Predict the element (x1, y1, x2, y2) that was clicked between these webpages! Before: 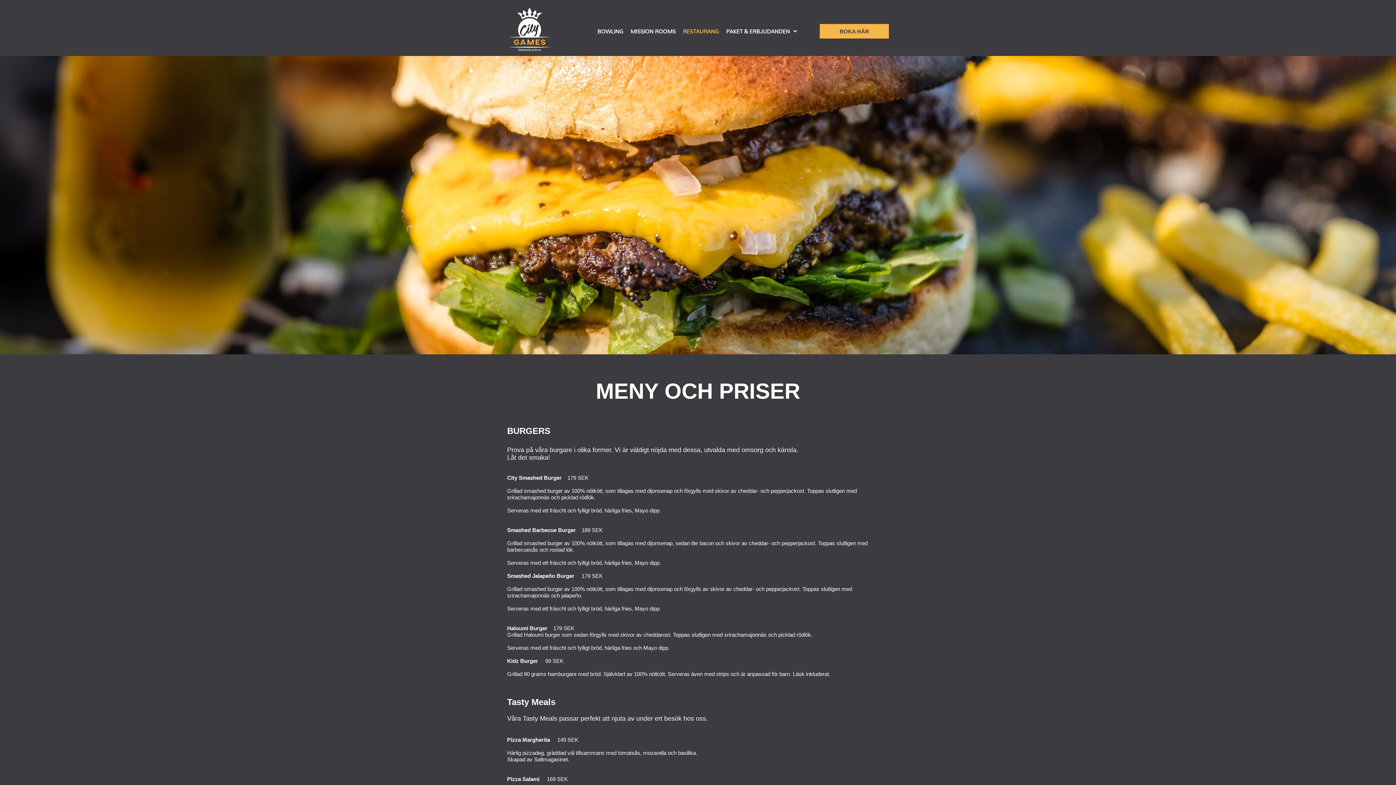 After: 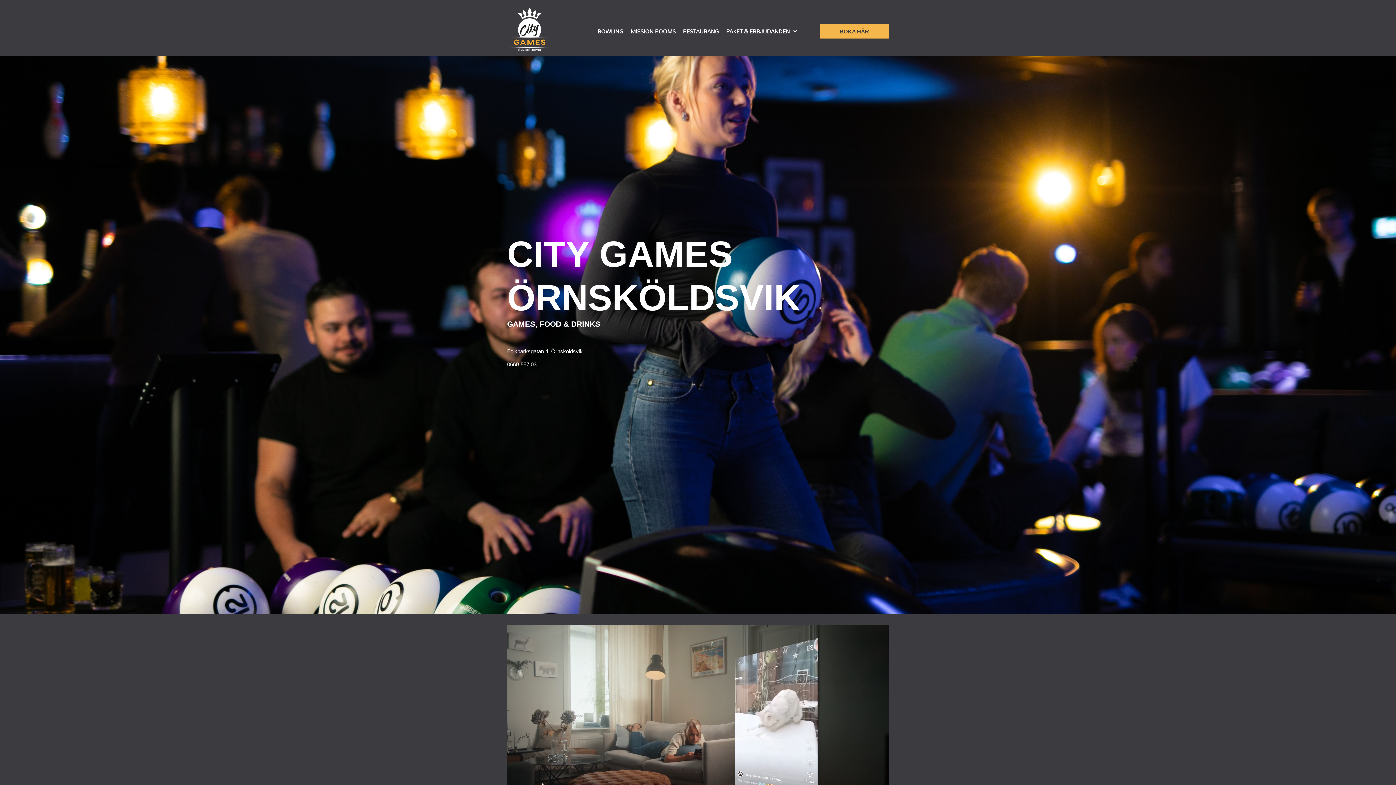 Action: bbox: (507, 3, 552, 56)